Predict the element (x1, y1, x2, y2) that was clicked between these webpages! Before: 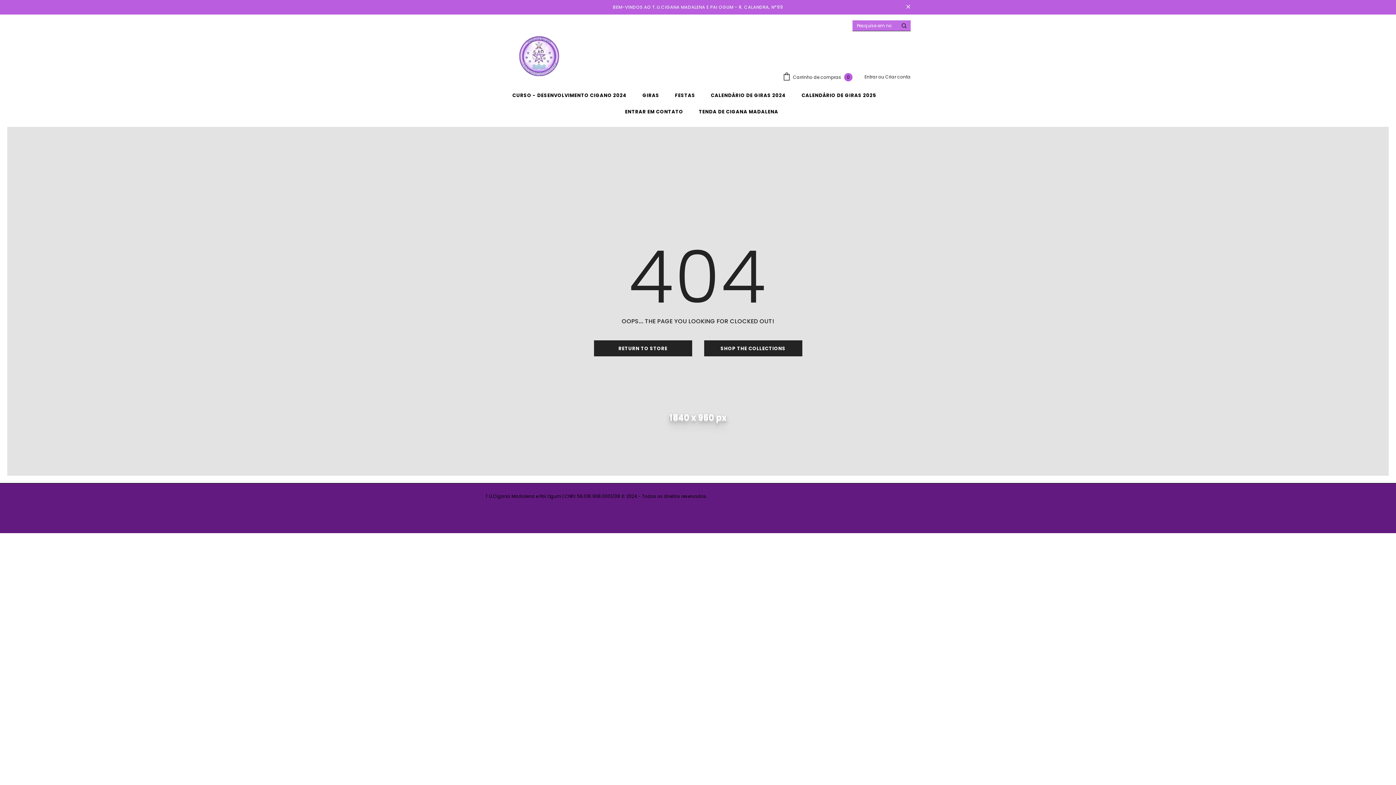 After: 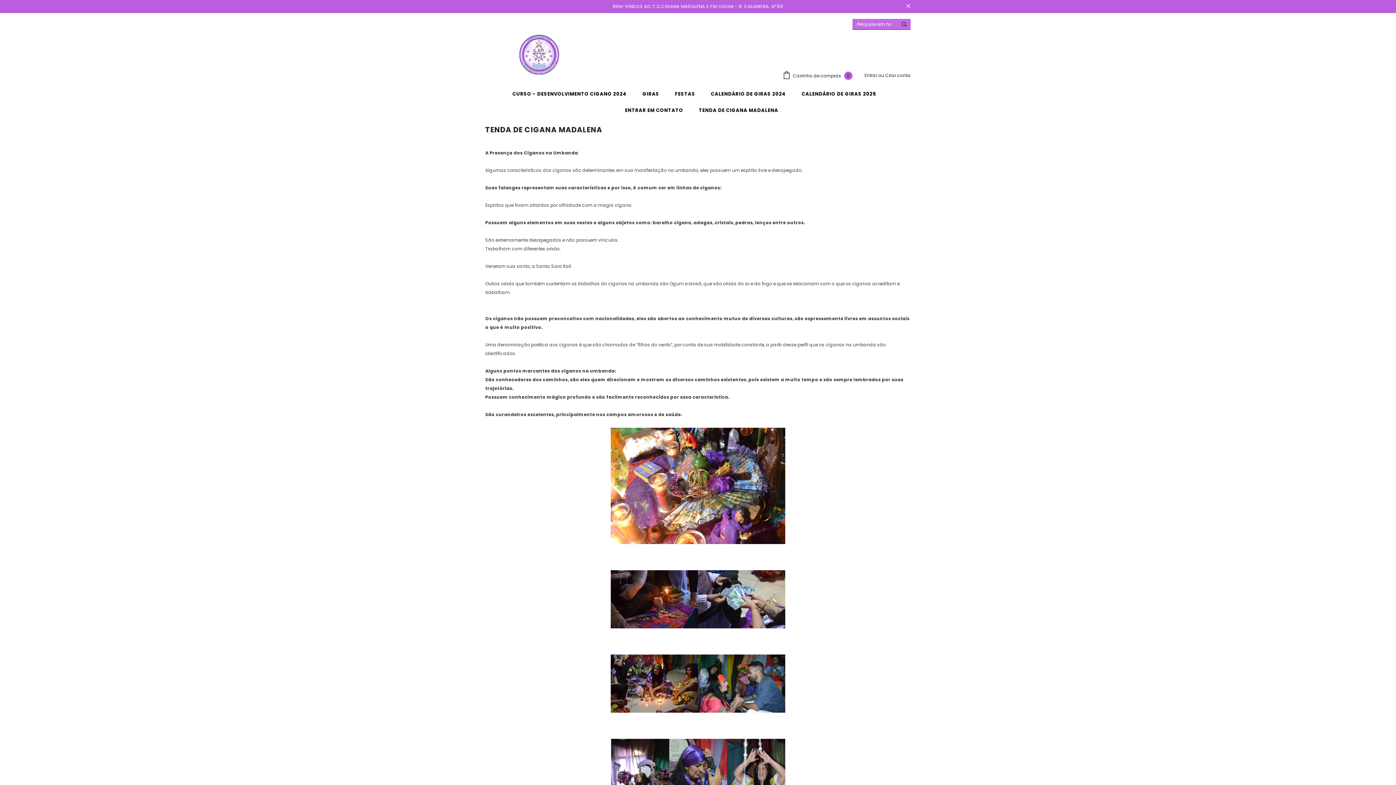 Action: label: TENDA DE CIGANA MADALENA bbox: (698, 103, 778, 119)